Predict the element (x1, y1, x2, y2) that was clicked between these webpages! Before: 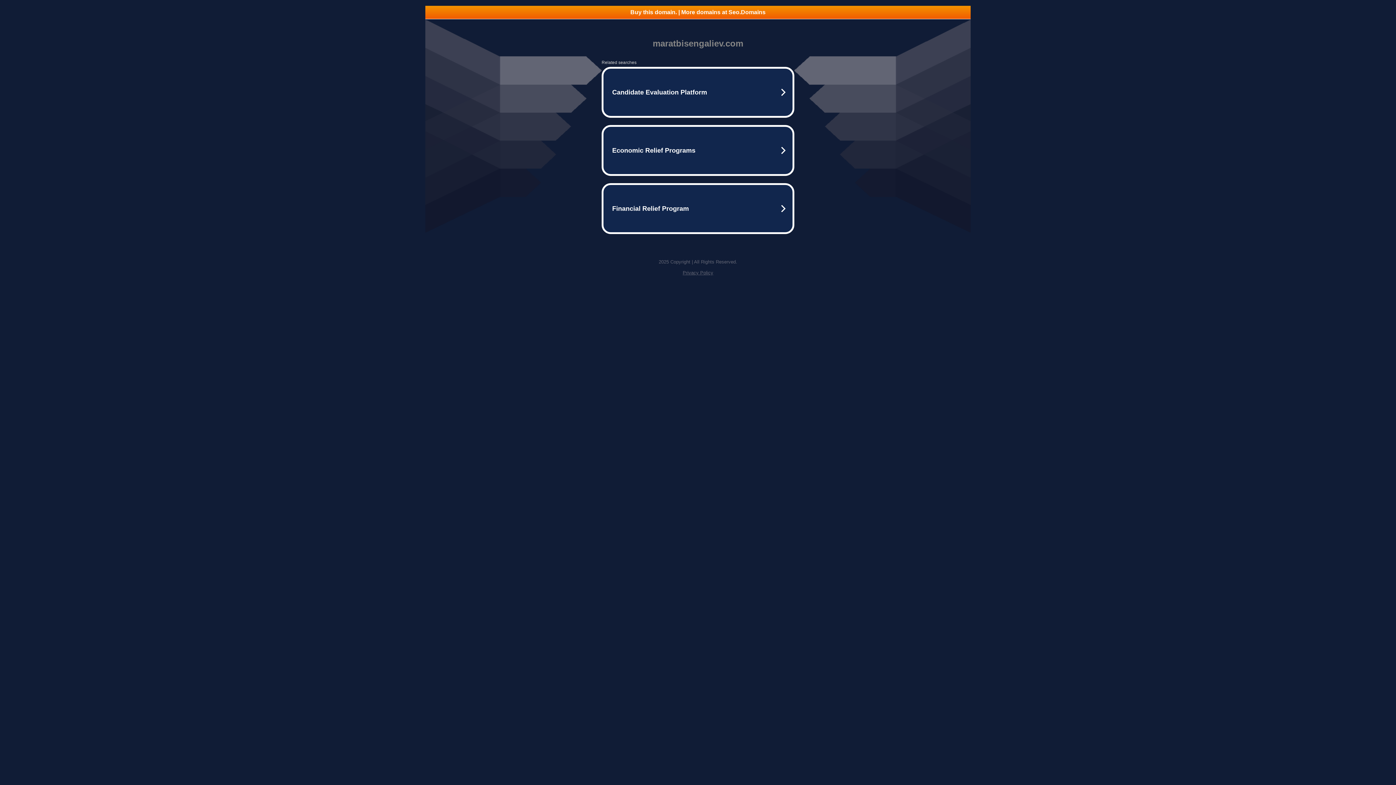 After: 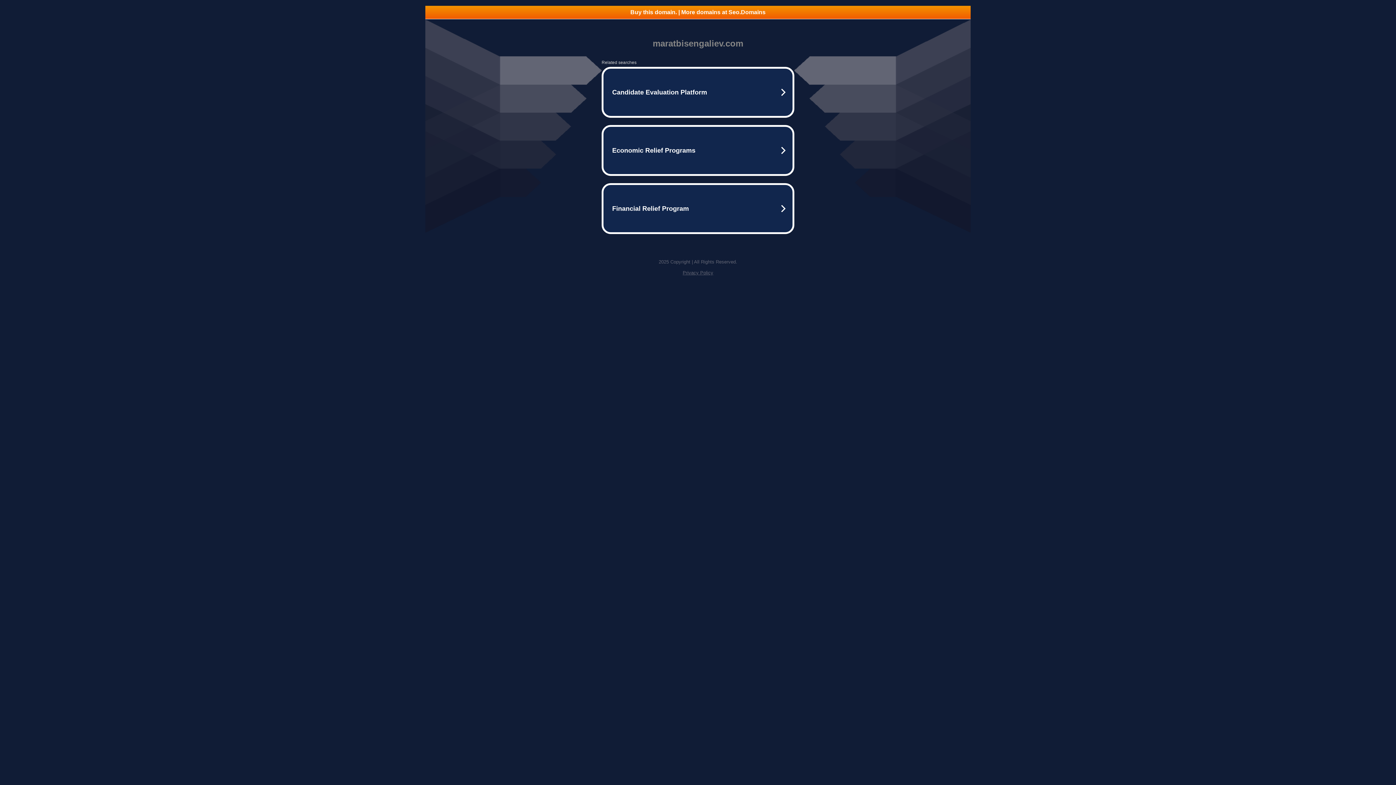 Action: label: Privacy Policy bbox: (682, 270, 713, 275)